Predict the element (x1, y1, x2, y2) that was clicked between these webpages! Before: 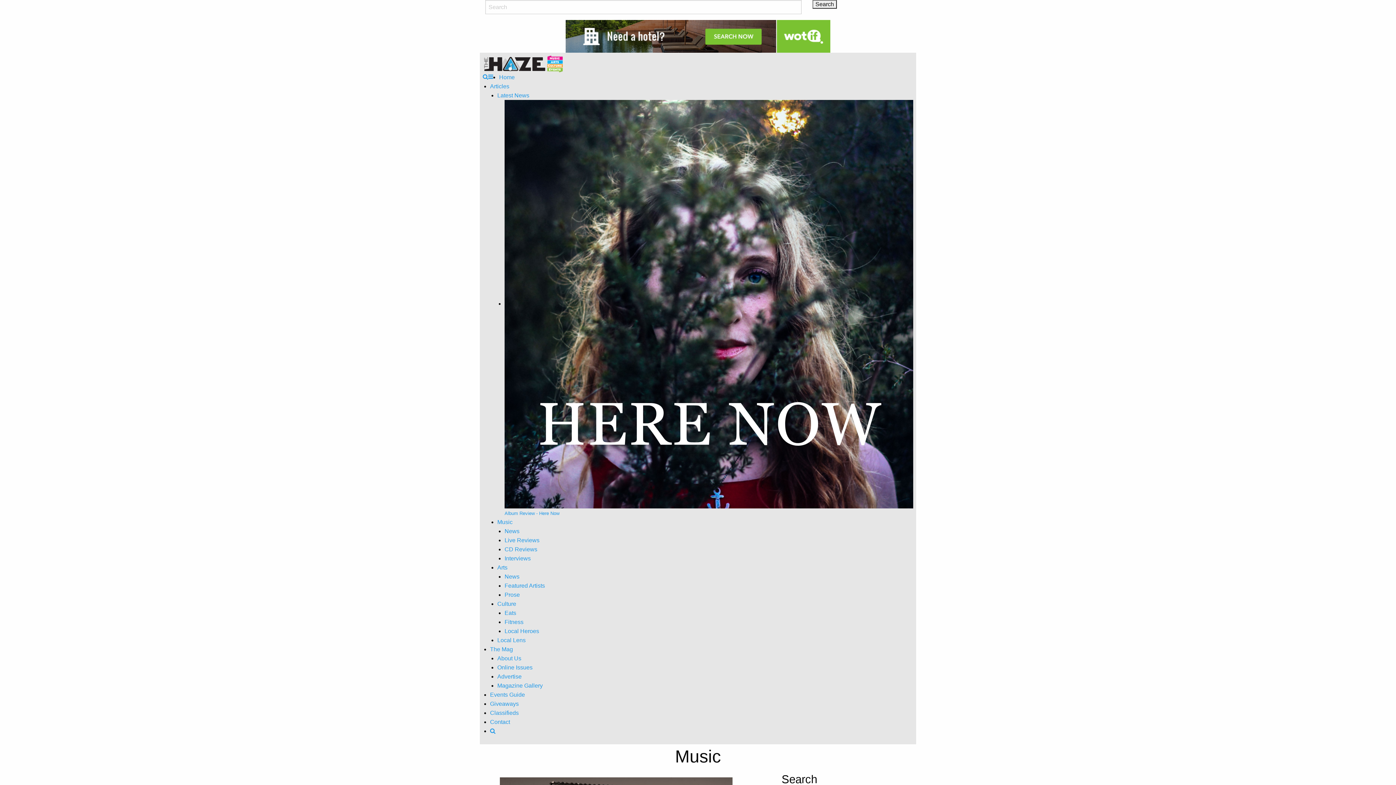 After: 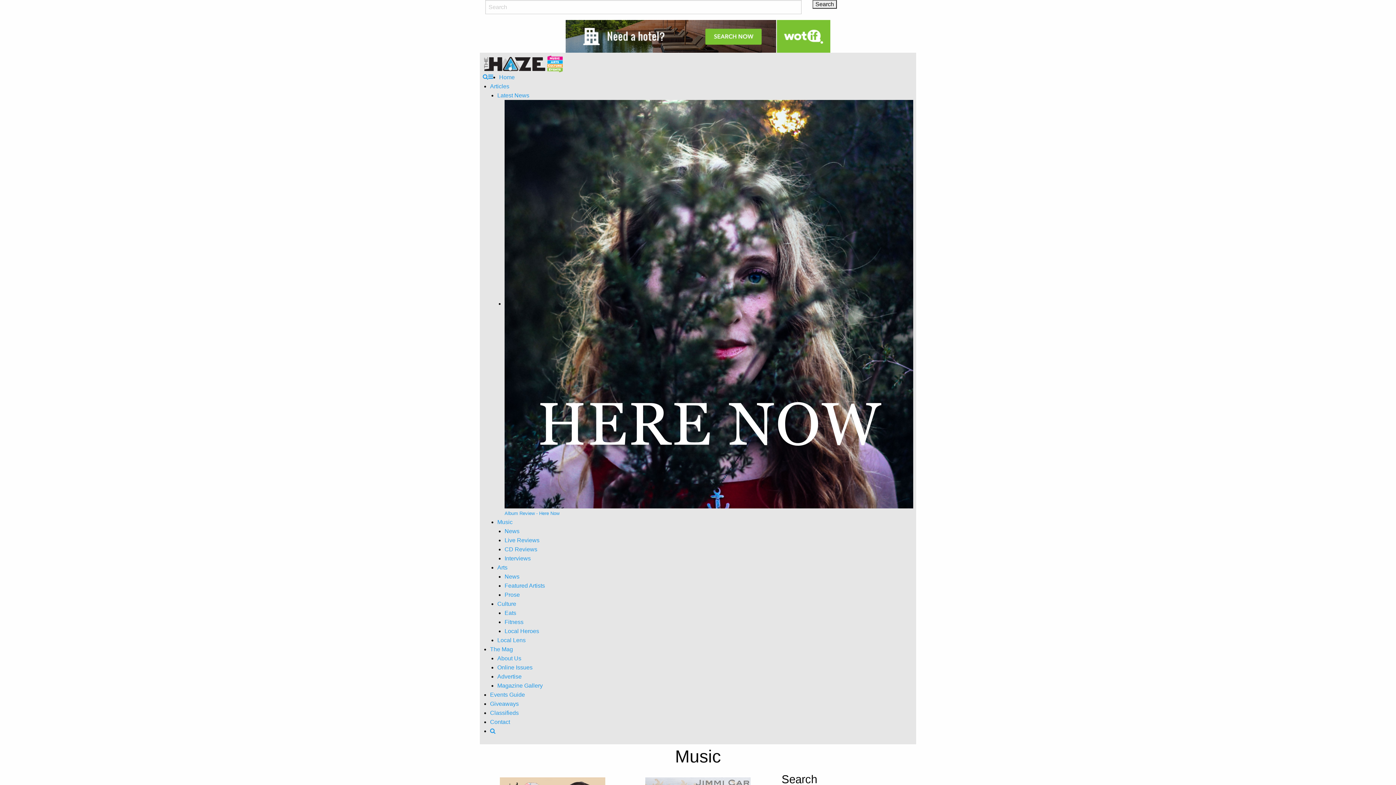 Action: bbox: (504, 537, 539, 543) label: Live Reviews